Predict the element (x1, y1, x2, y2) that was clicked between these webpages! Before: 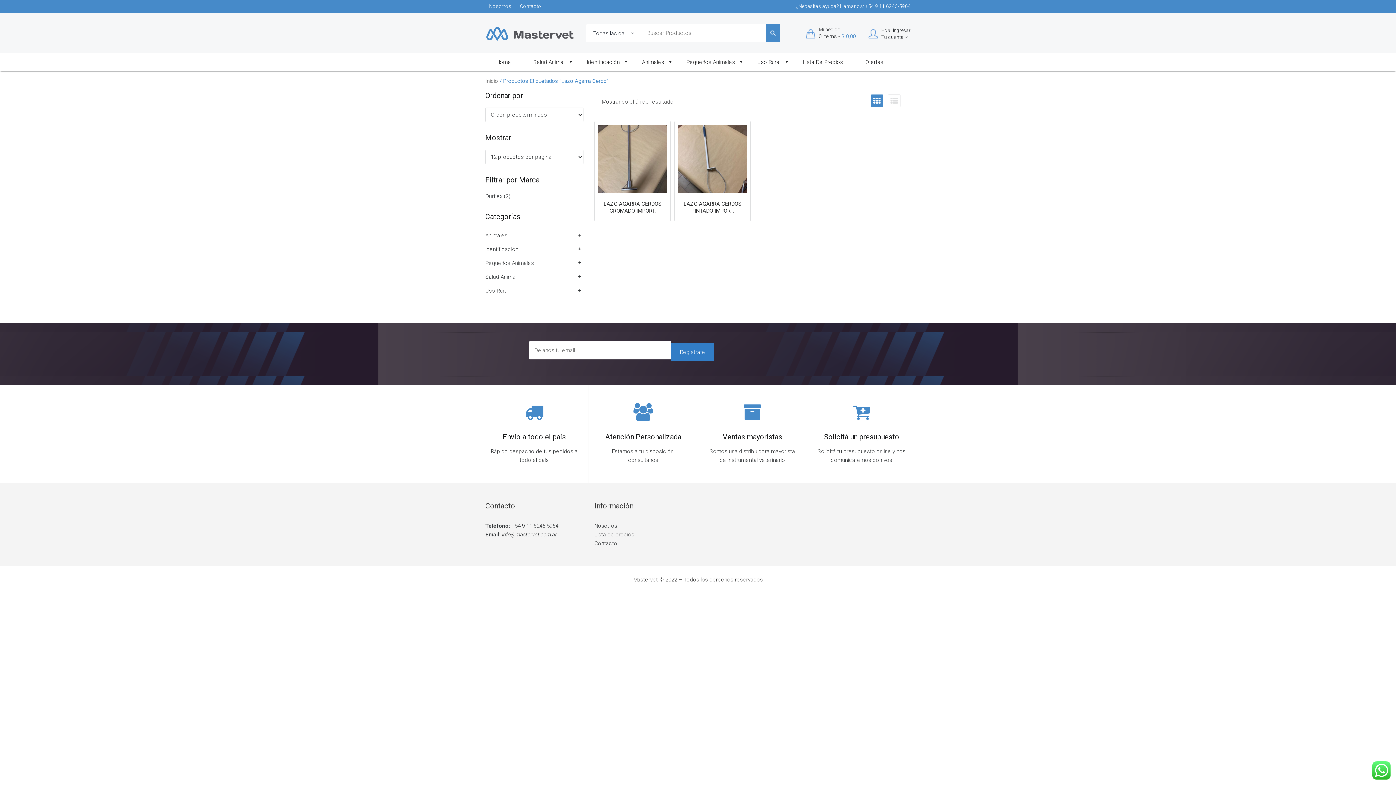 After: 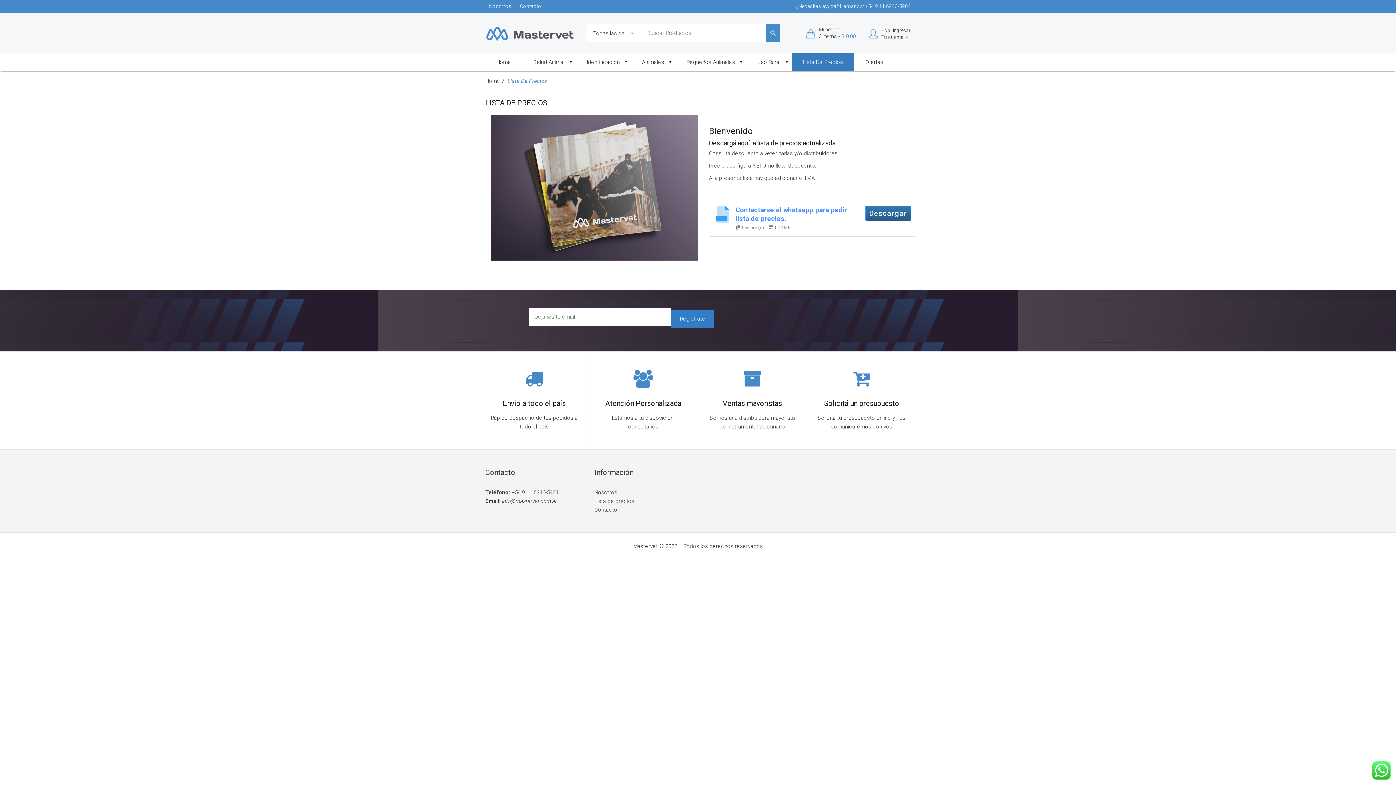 Action: bbox: (792, 53, 854, 71) label: Lista De Precios